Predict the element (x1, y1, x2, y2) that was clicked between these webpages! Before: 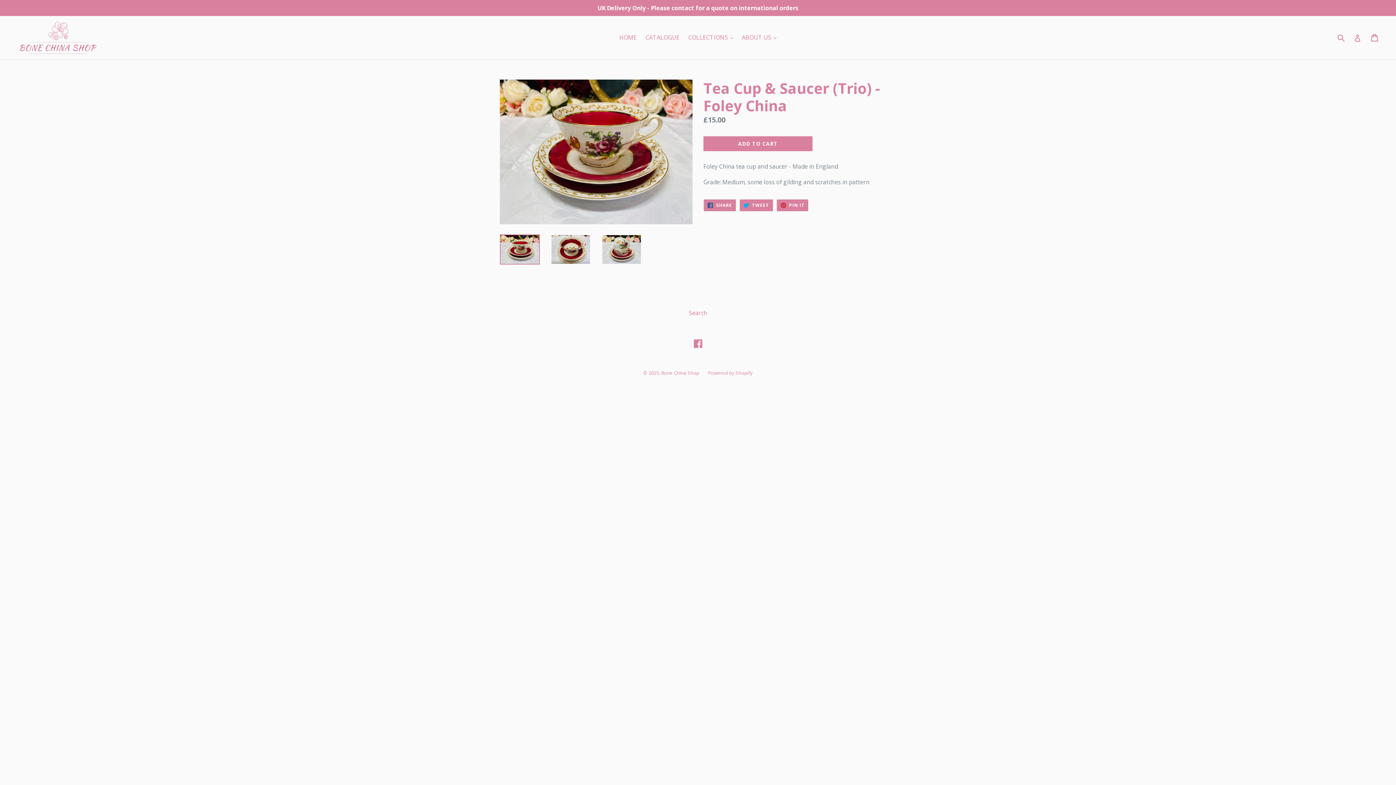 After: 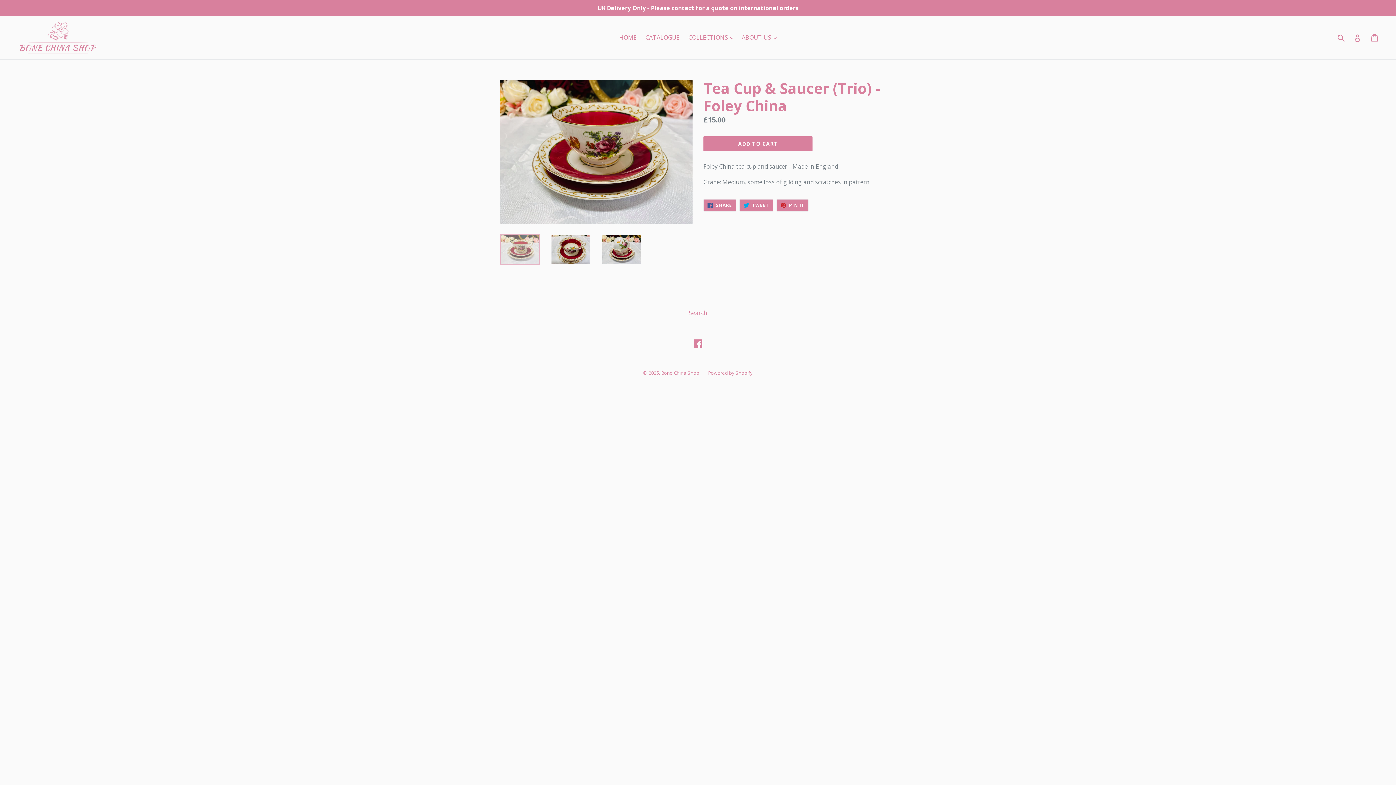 Action: bbox: (500, 234, 540, 264)